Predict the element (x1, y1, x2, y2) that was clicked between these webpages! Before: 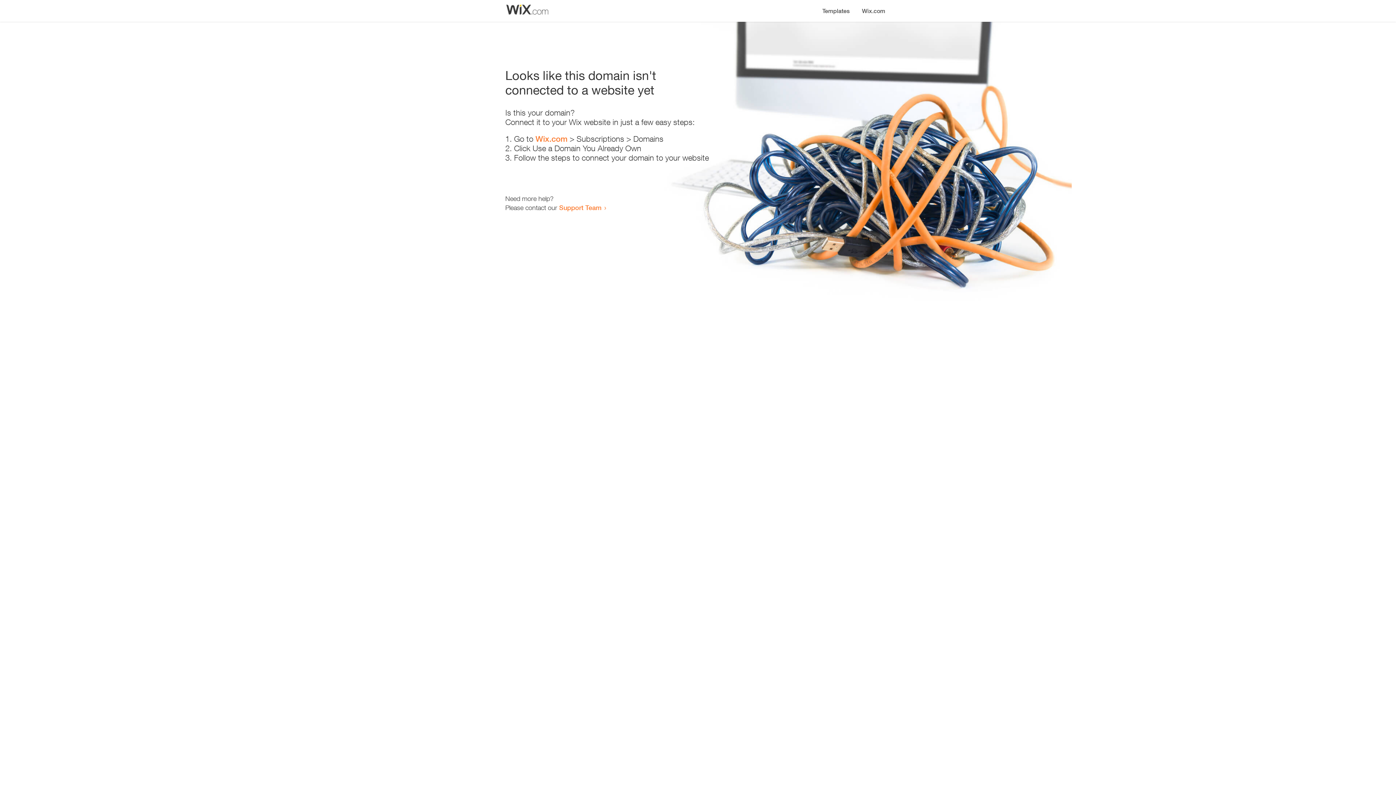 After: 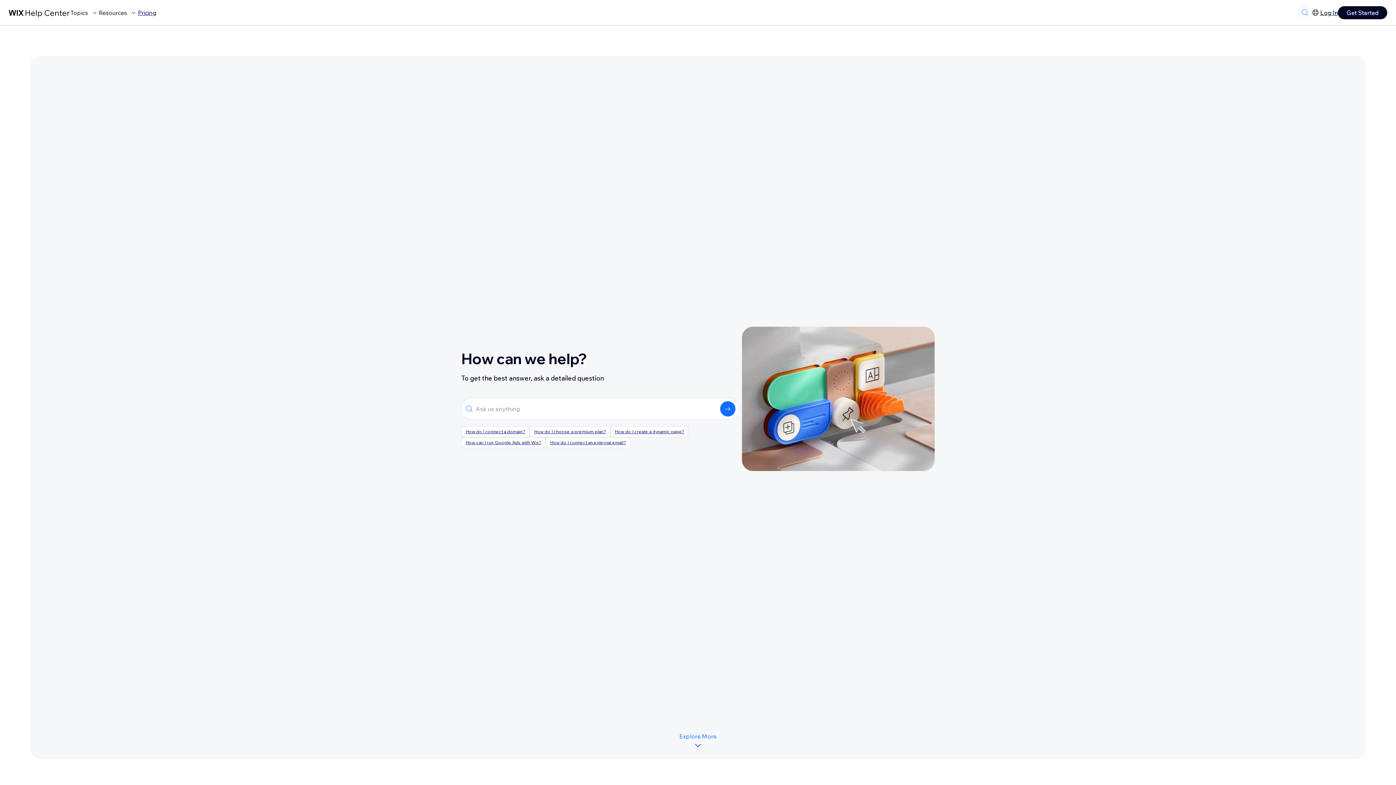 Action: bbox: (559, 203, 601, 211) label: Support Team